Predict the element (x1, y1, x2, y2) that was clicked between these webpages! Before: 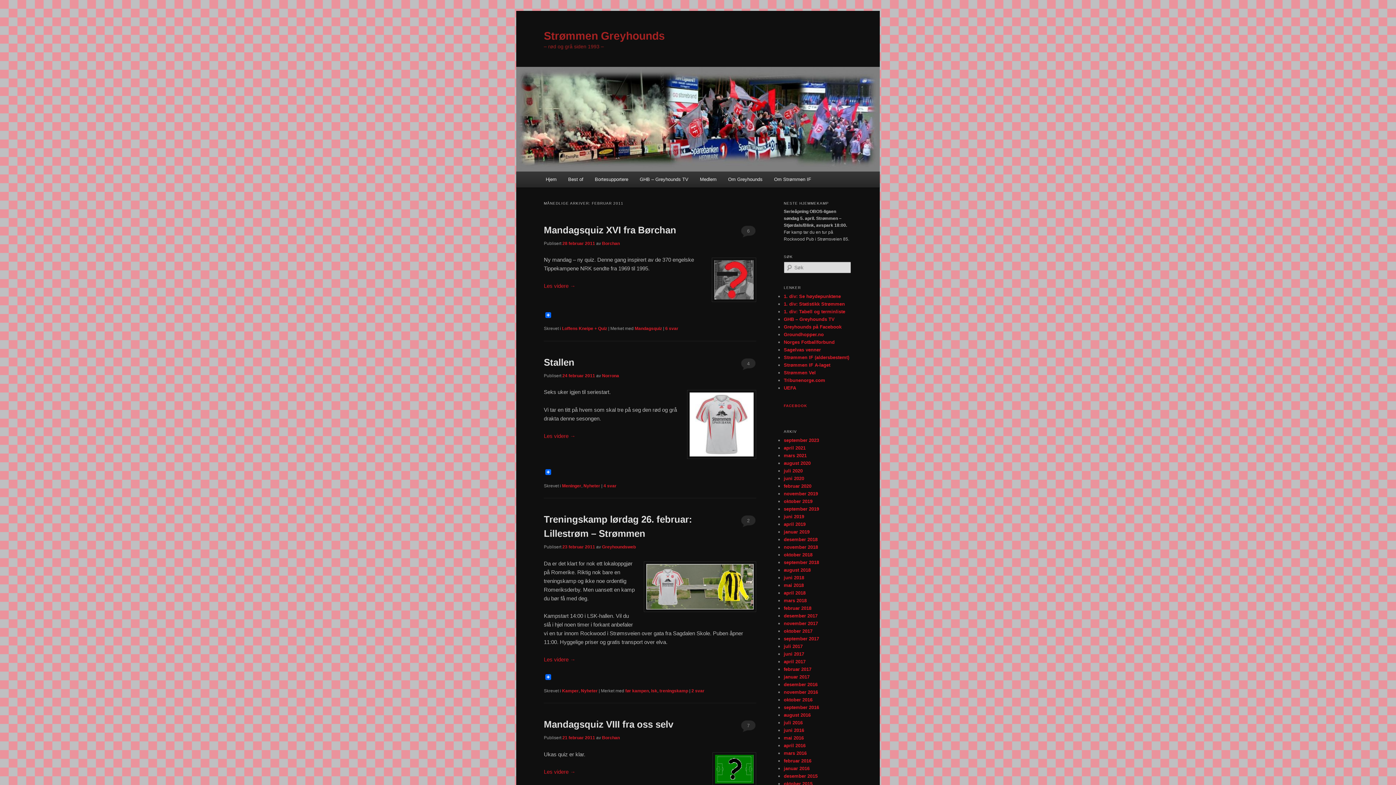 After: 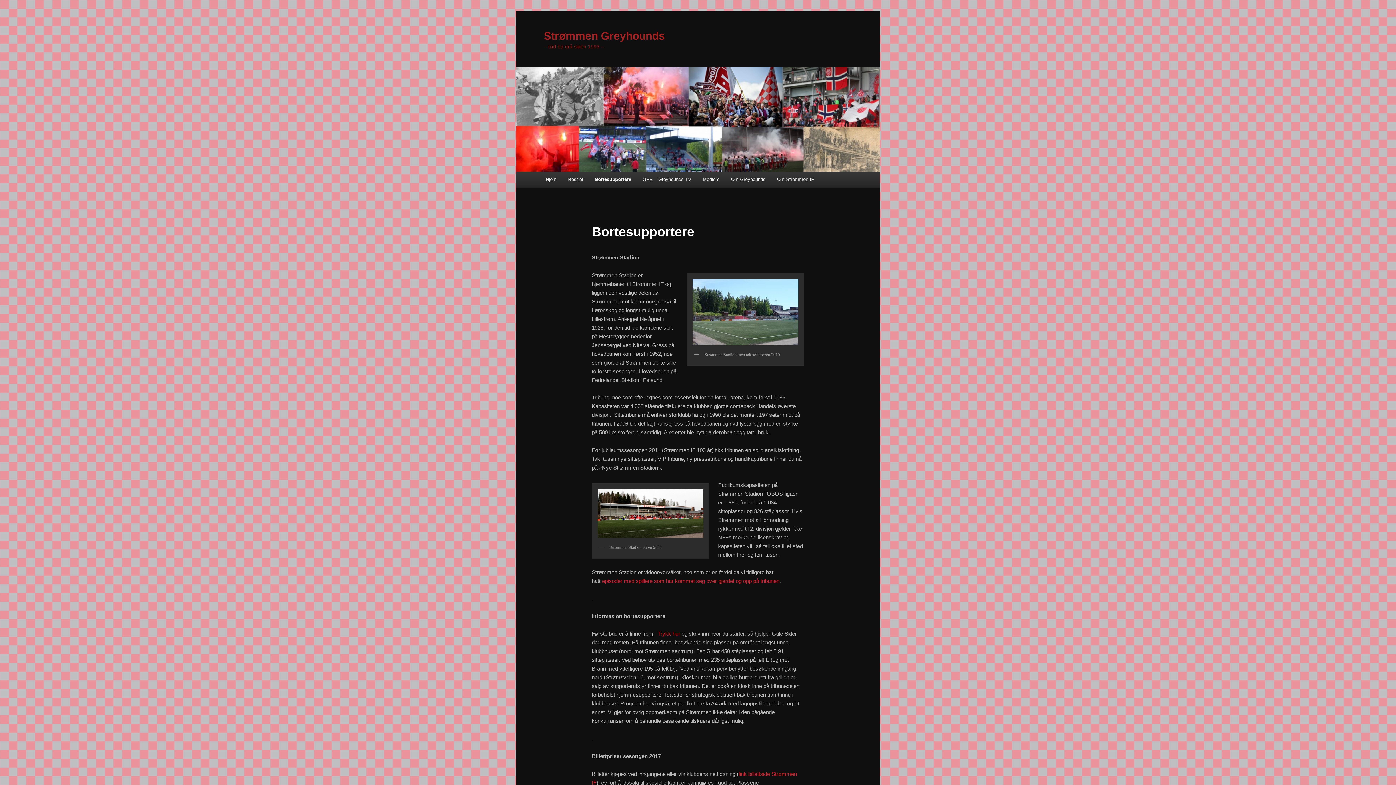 Action: bbox: (589, 171, 634, 187) label: Bortesupportere